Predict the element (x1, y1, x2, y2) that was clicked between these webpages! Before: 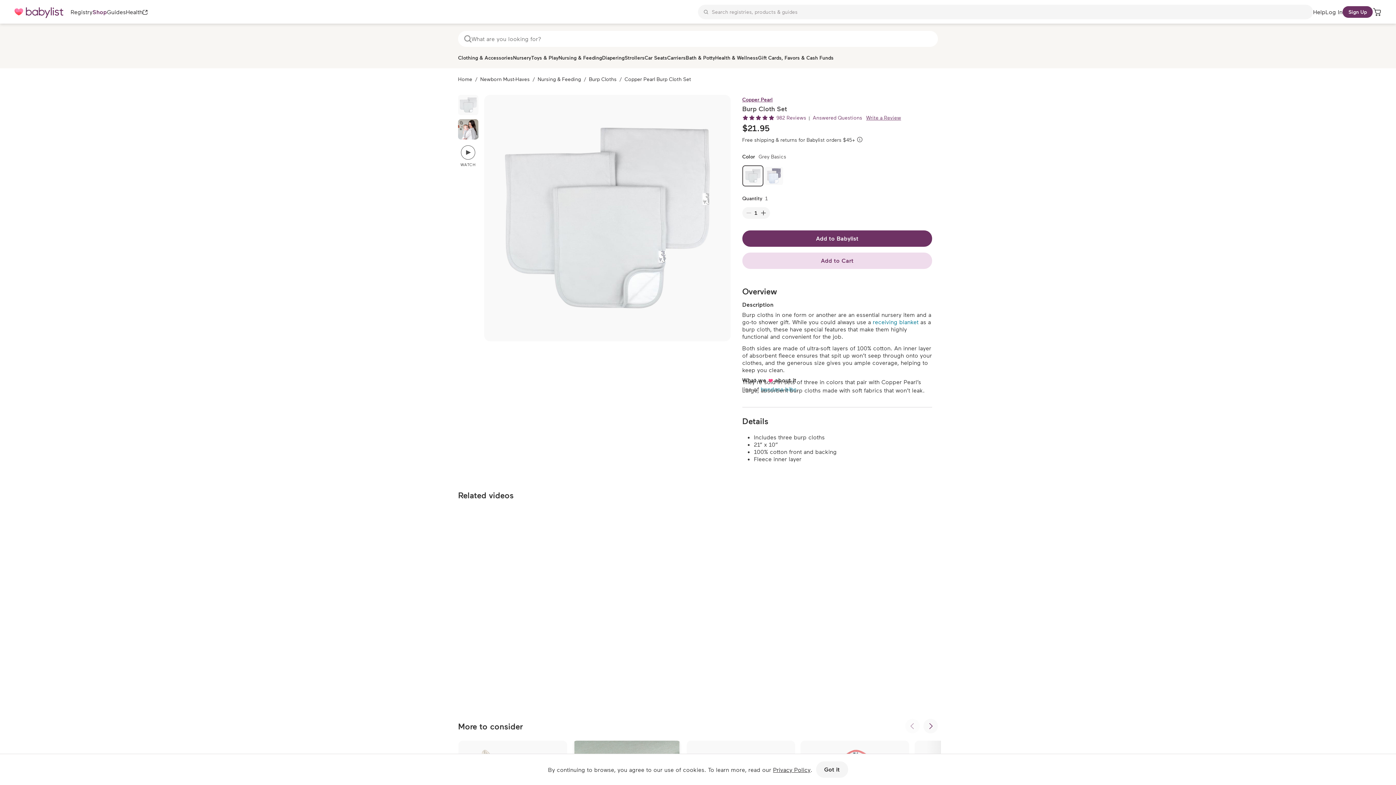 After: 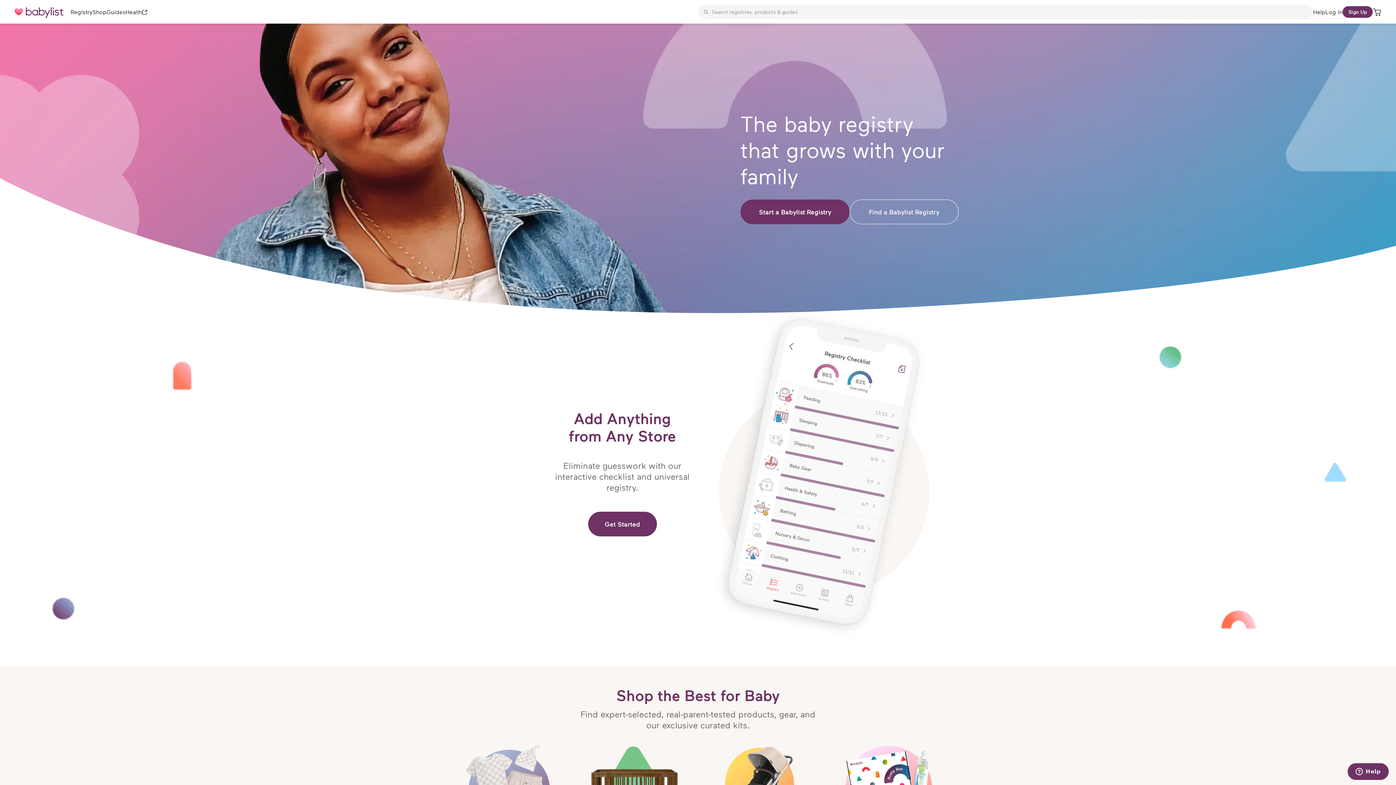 Action: label: Registry bbox: (70, 8, 92, 16)